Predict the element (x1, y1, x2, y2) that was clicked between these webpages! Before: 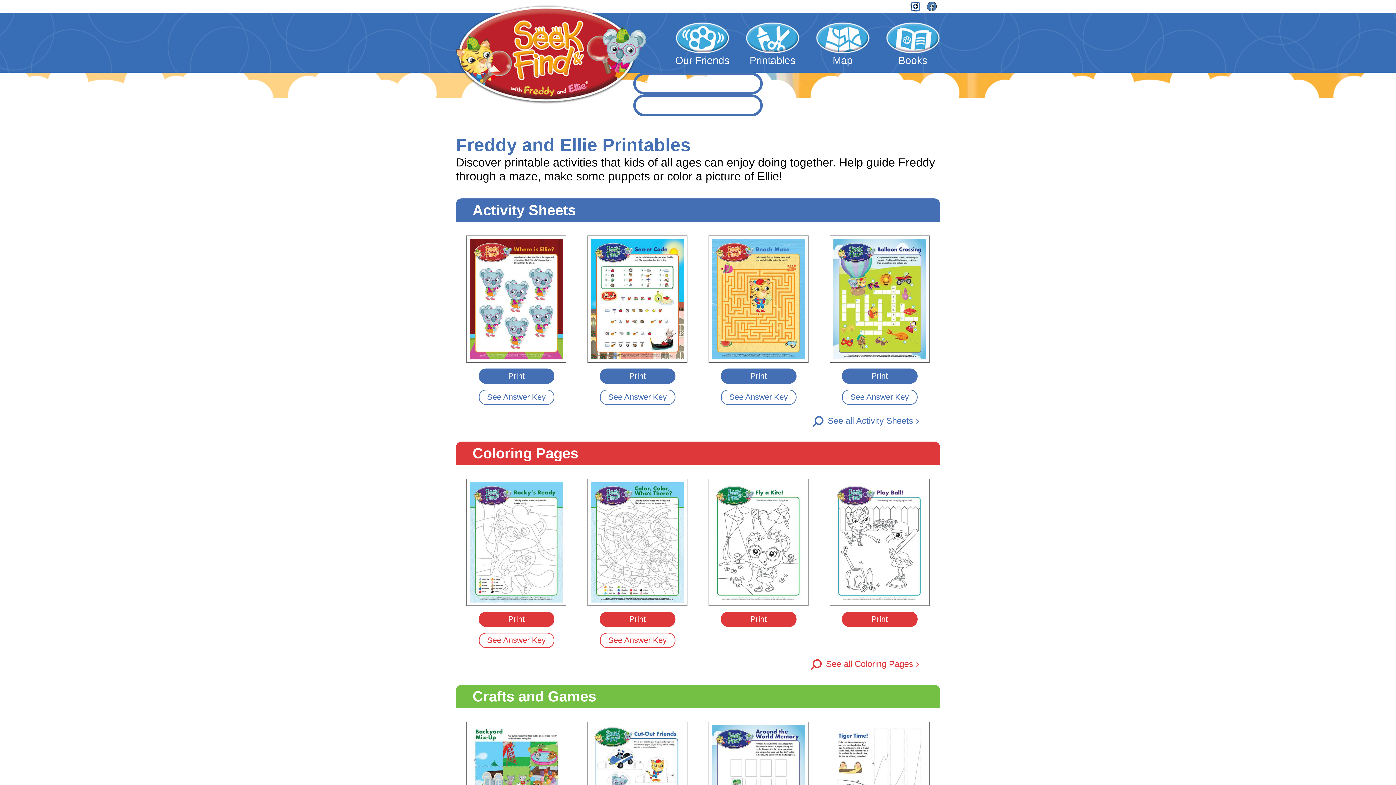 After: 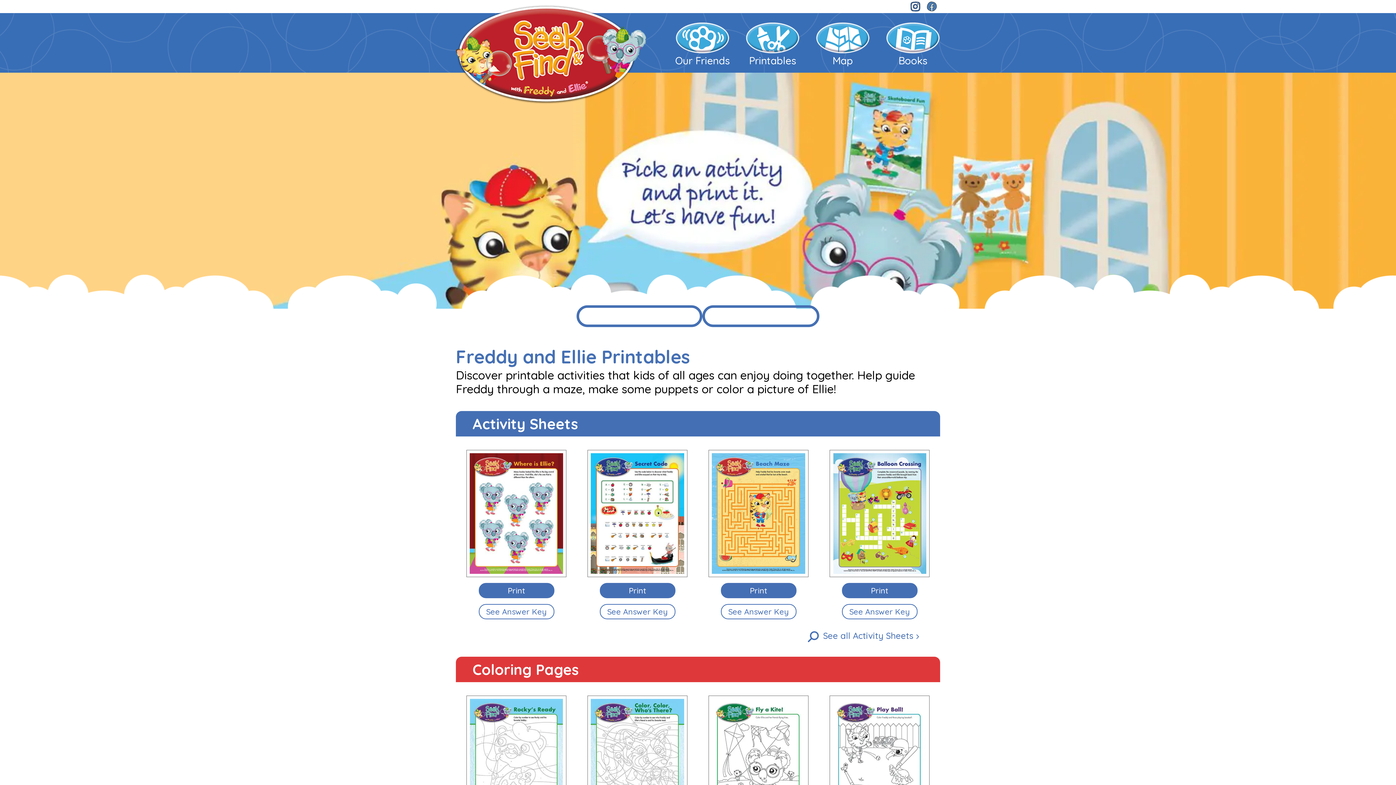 Action: label: Print bbox: (599, 368, 675, 384)